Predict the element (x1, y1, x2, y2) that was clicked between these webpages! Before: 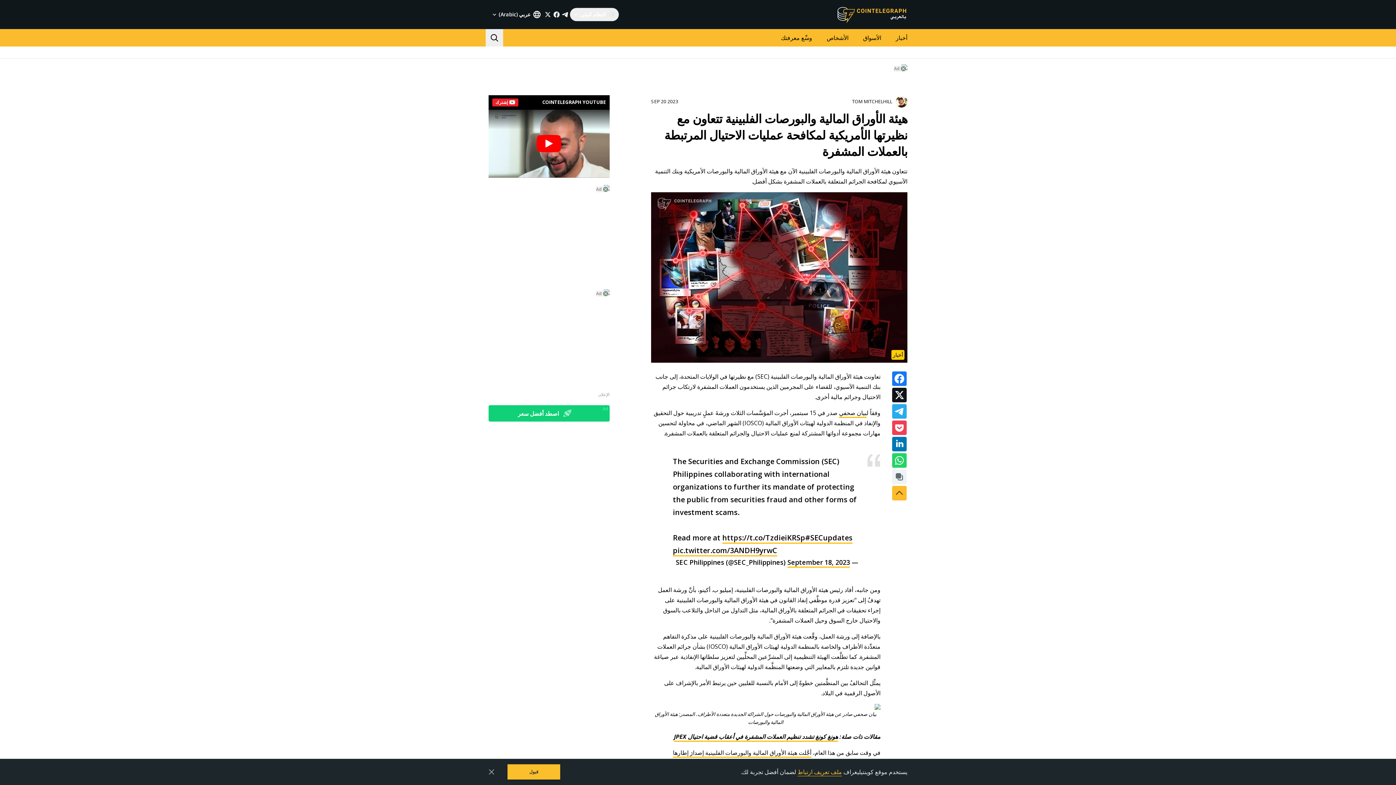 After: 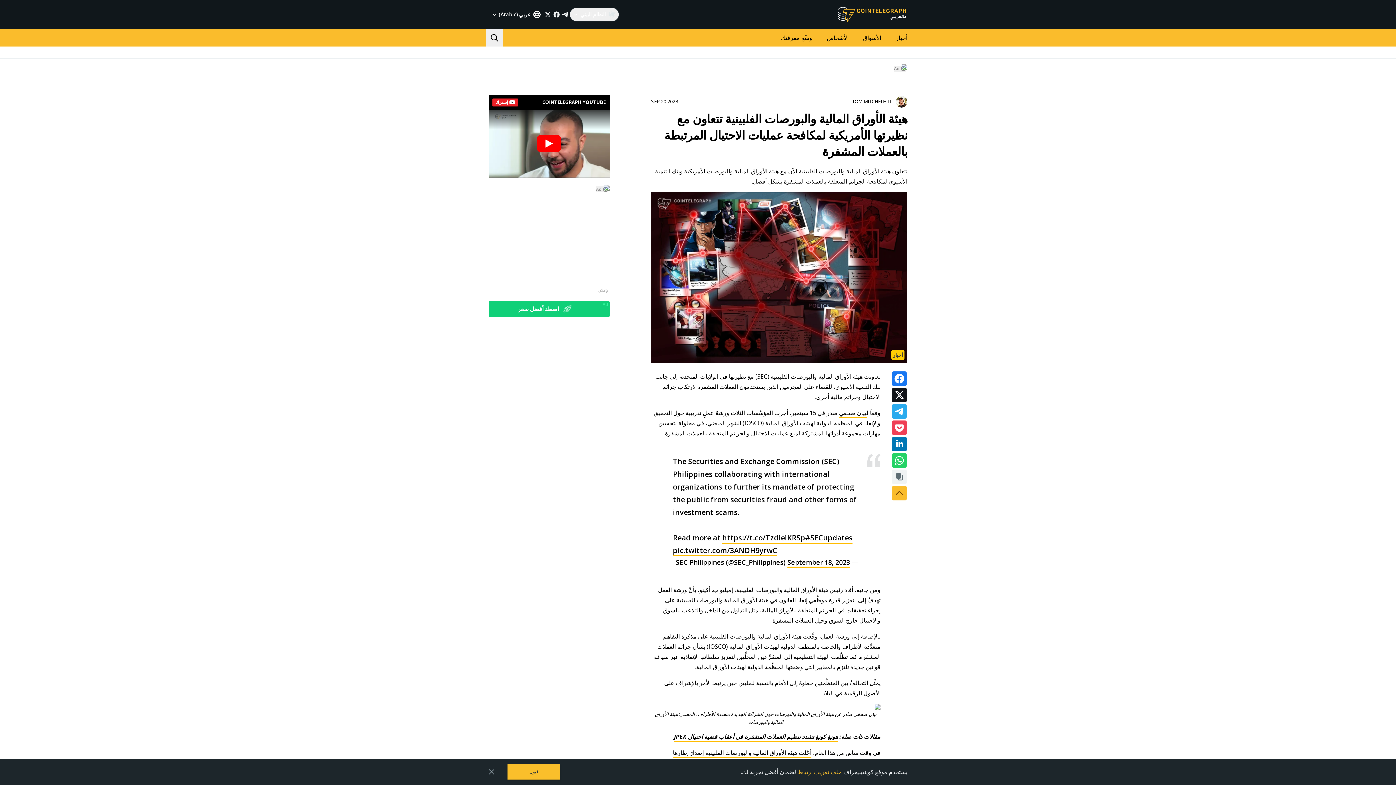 Action: label: Ad bbox: (596, 186, 608, 192)